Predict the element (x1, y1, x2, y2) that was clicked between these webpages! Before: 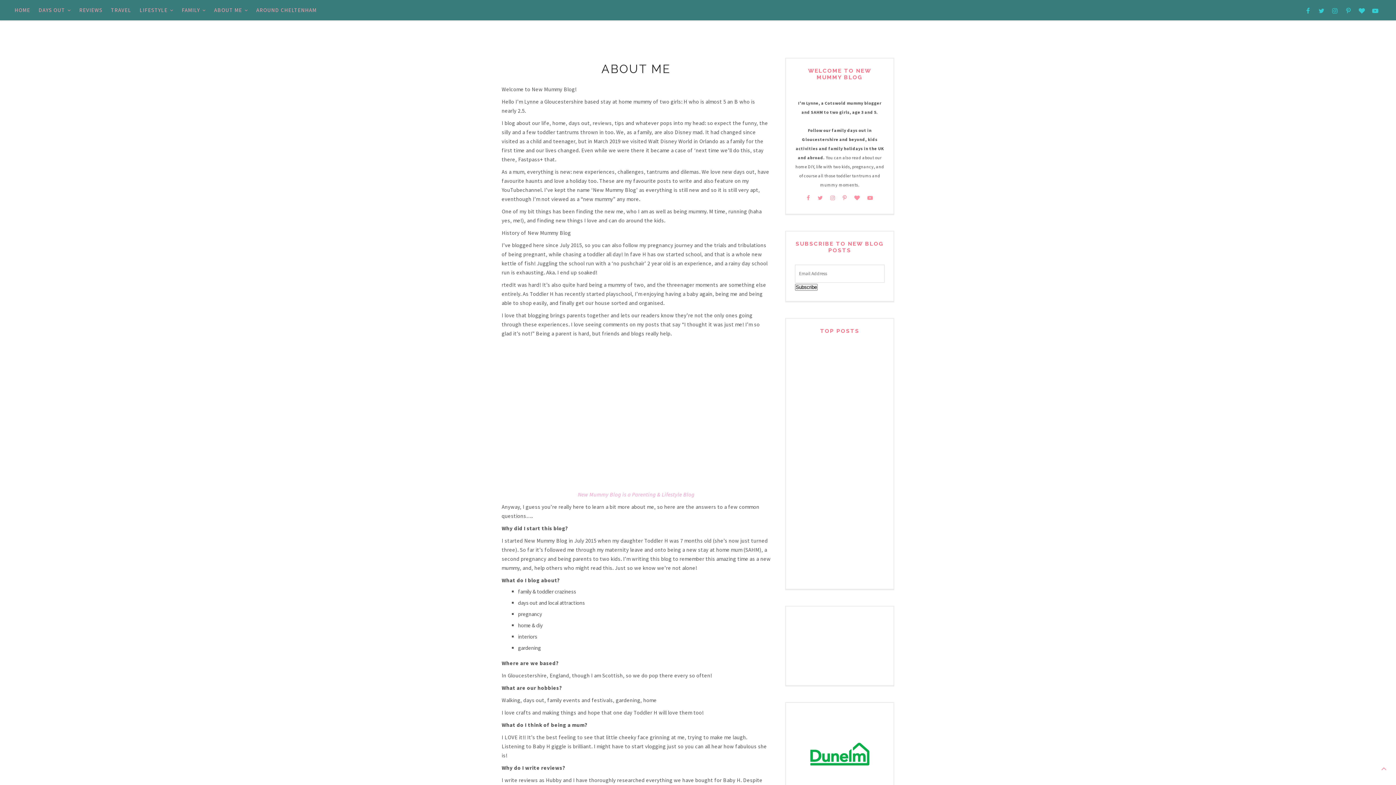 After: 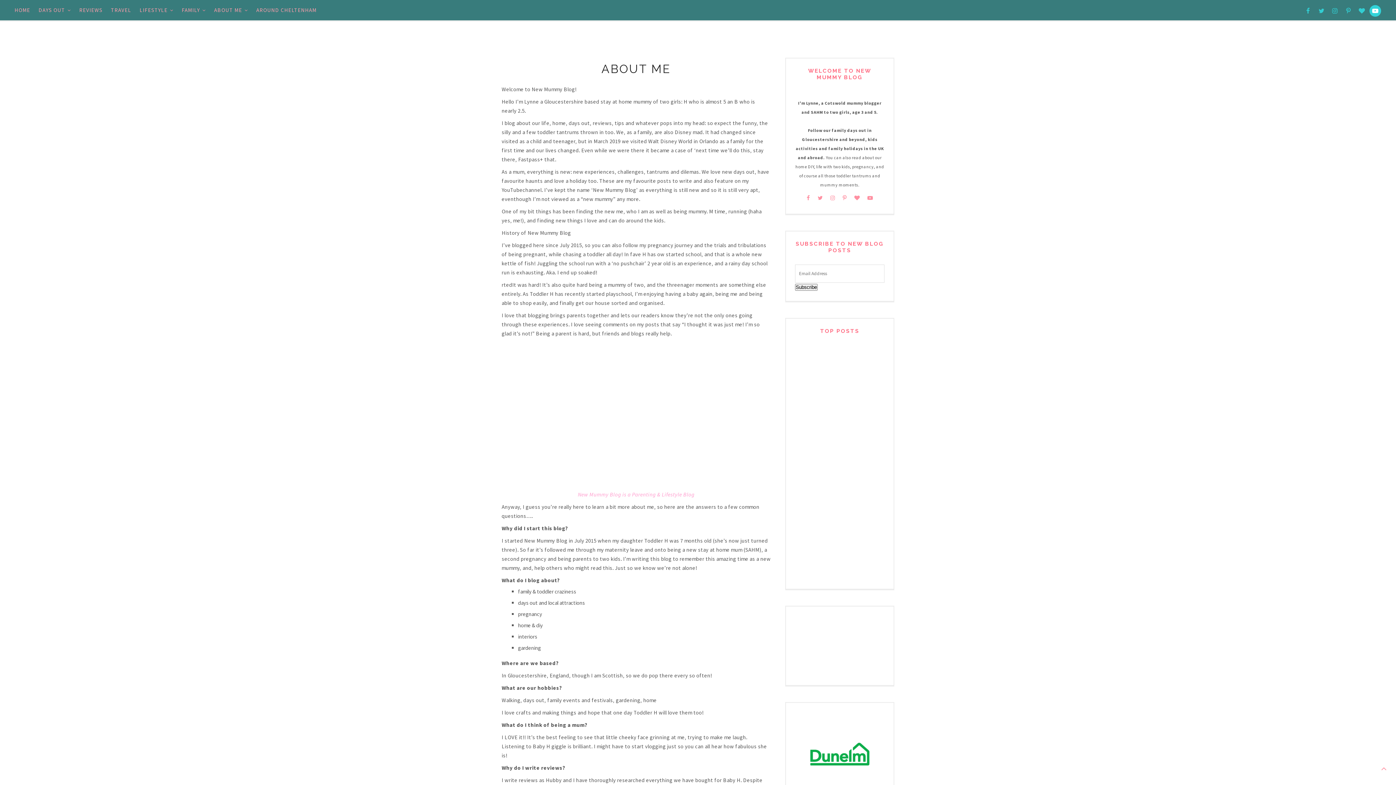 Action: bbox: (1369, 5, 1381, 16)